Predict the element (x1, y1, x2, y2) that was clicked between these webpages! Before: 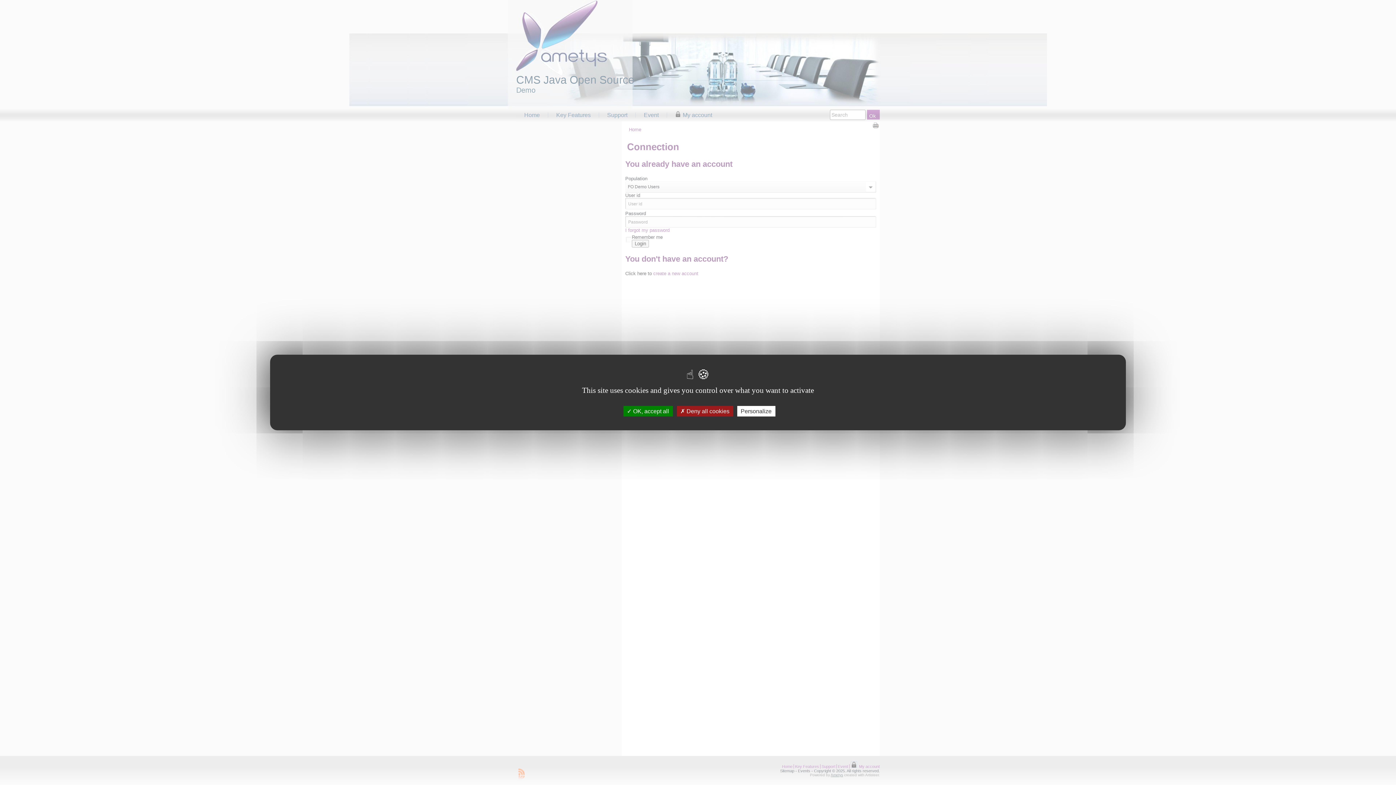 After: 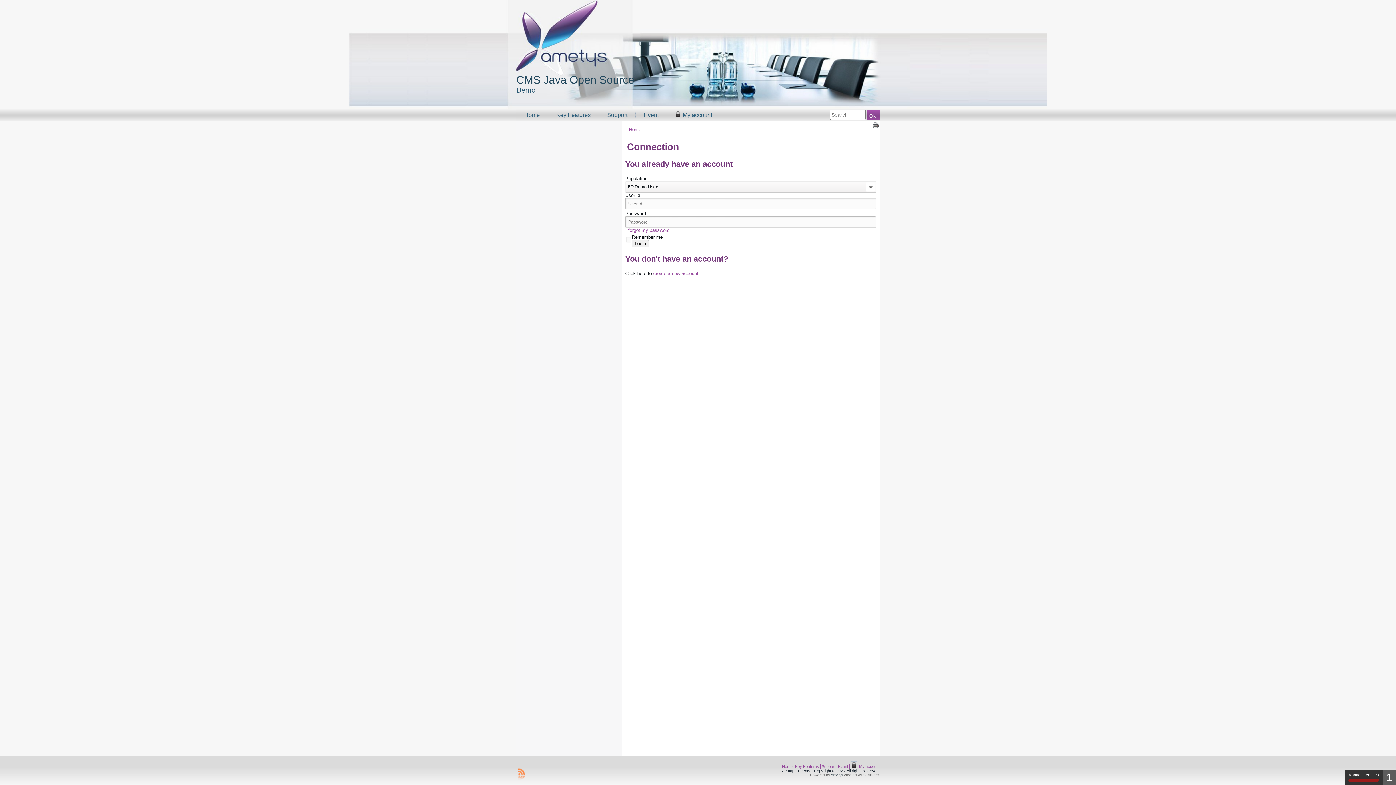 Action: label:  Deny all cookies bbox: (676, 406, 733, 416)